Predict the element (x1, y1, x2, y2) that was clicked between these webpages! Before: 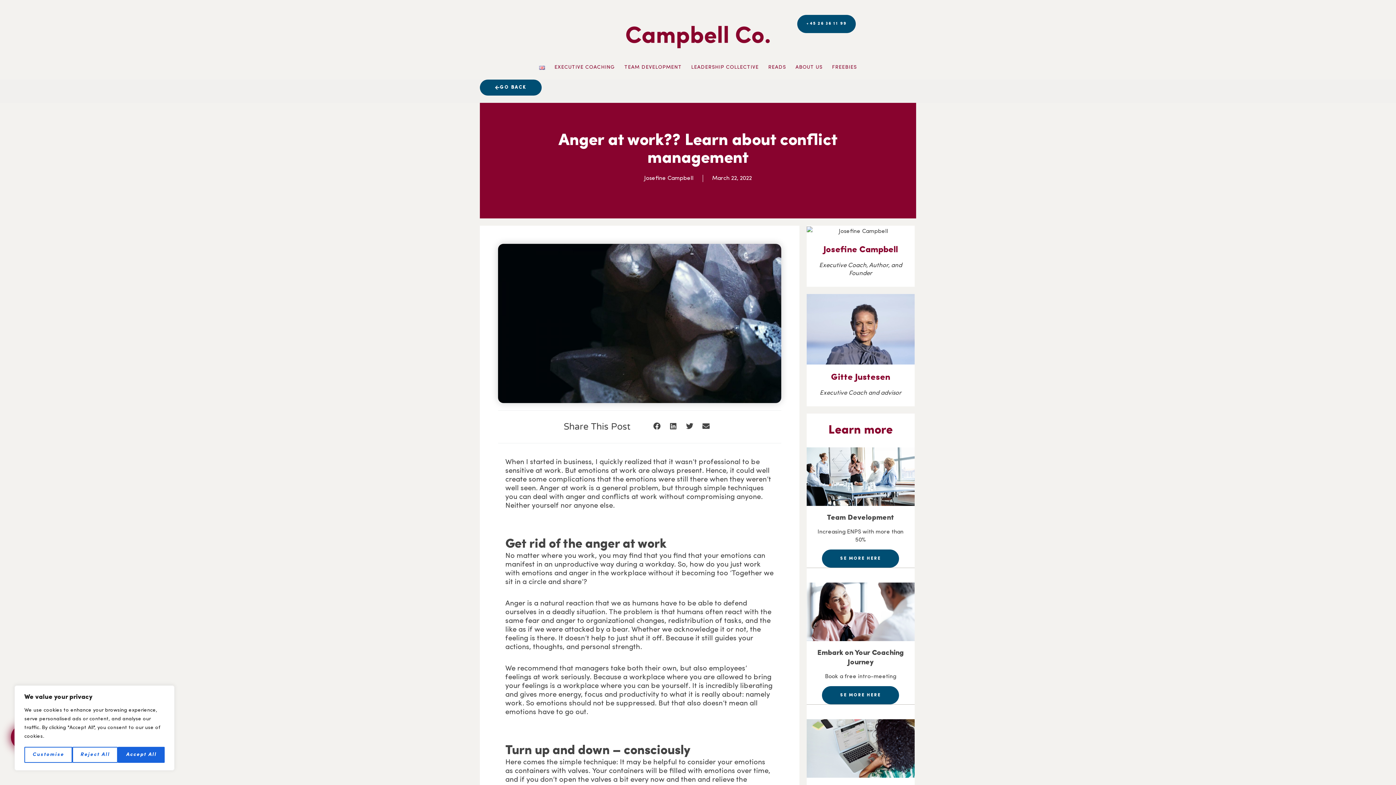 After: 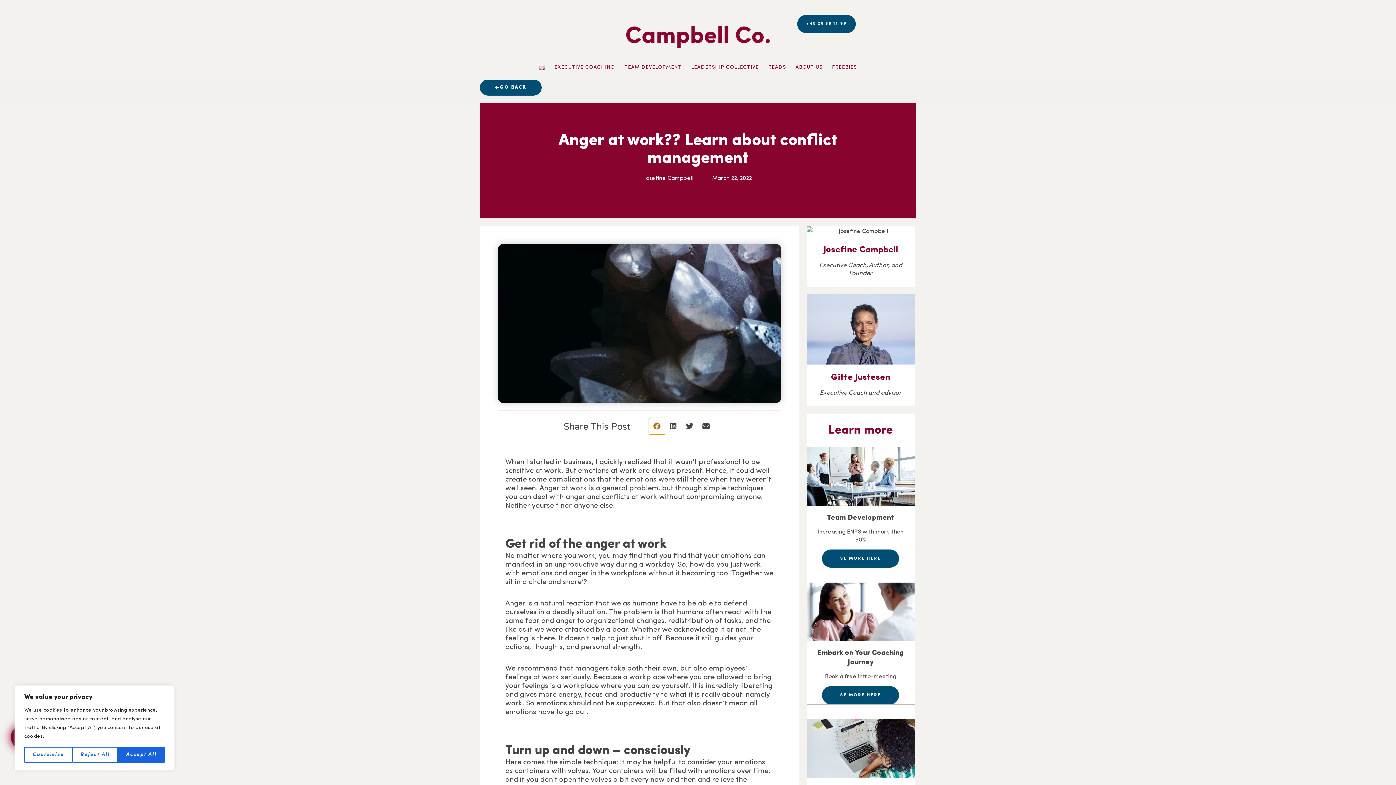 Action: bbox: (648, 418, 665, 434) label: Share on facebook